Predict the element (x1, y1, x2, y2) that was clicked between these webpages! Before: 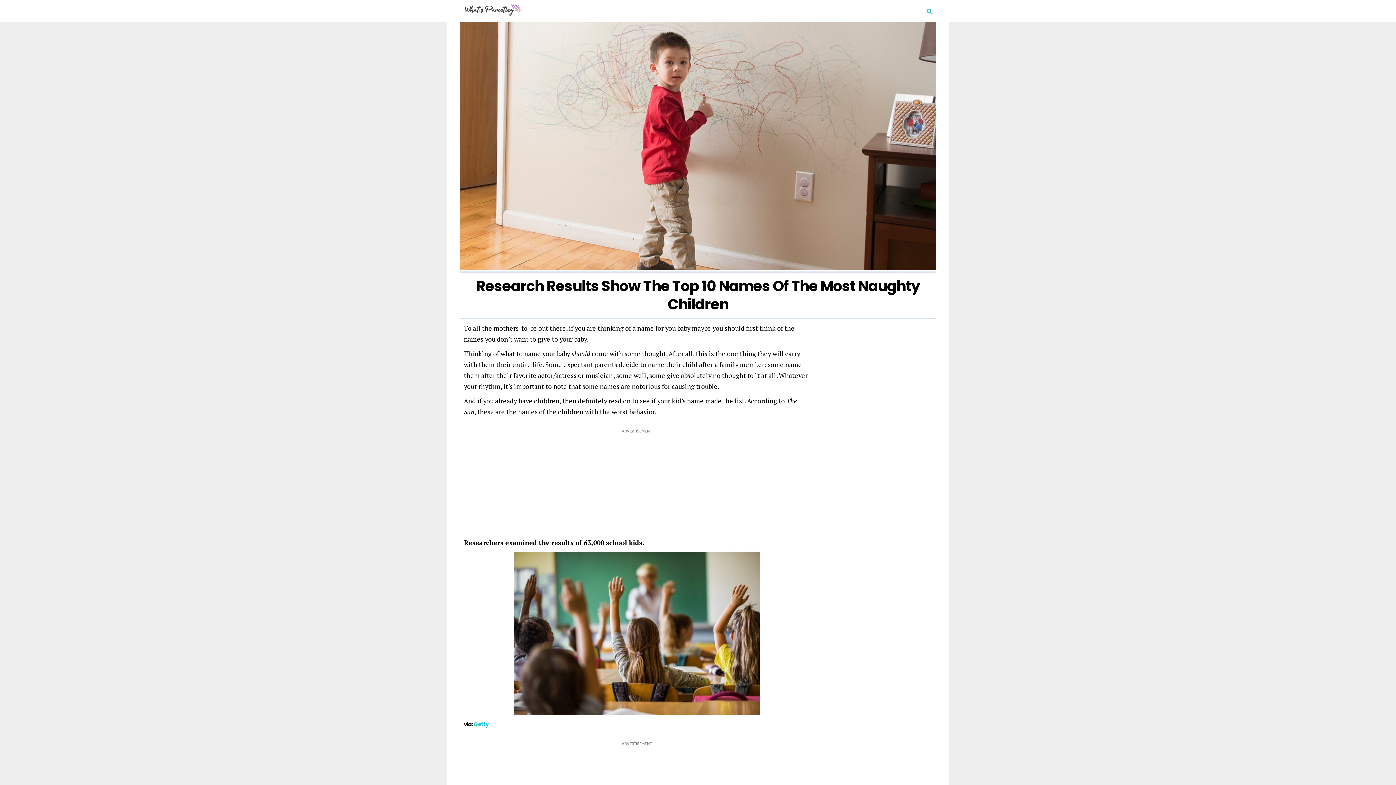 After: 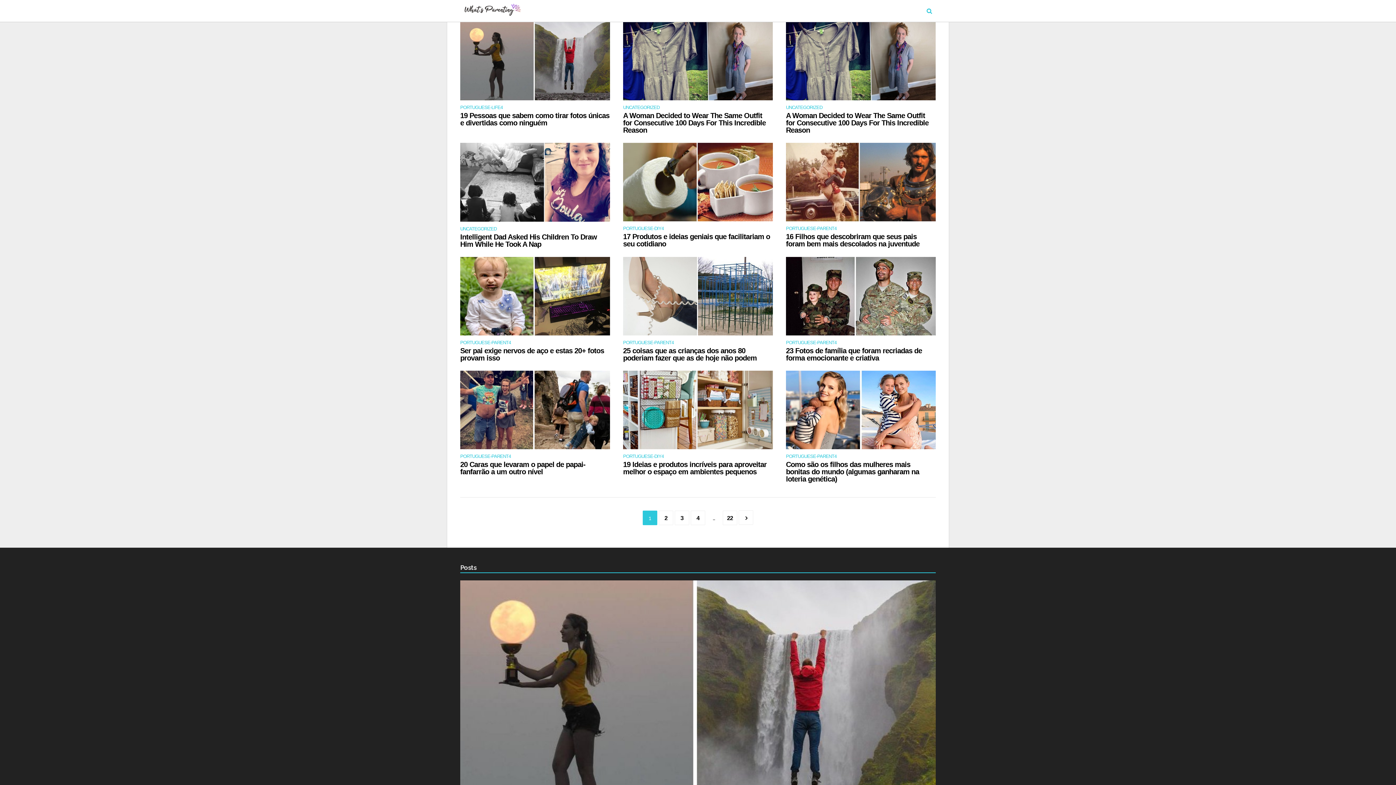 Action: bbox: (460, 0, 521, 20)